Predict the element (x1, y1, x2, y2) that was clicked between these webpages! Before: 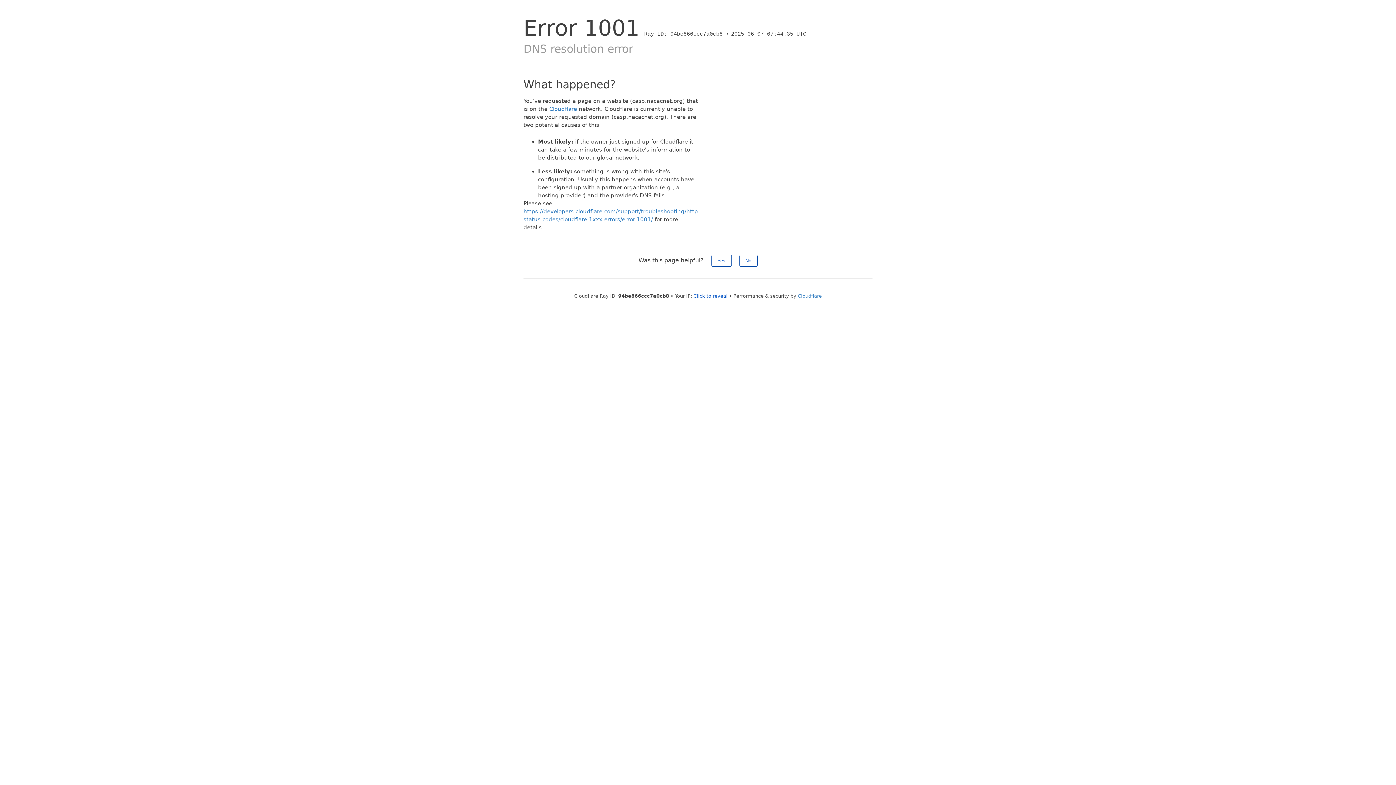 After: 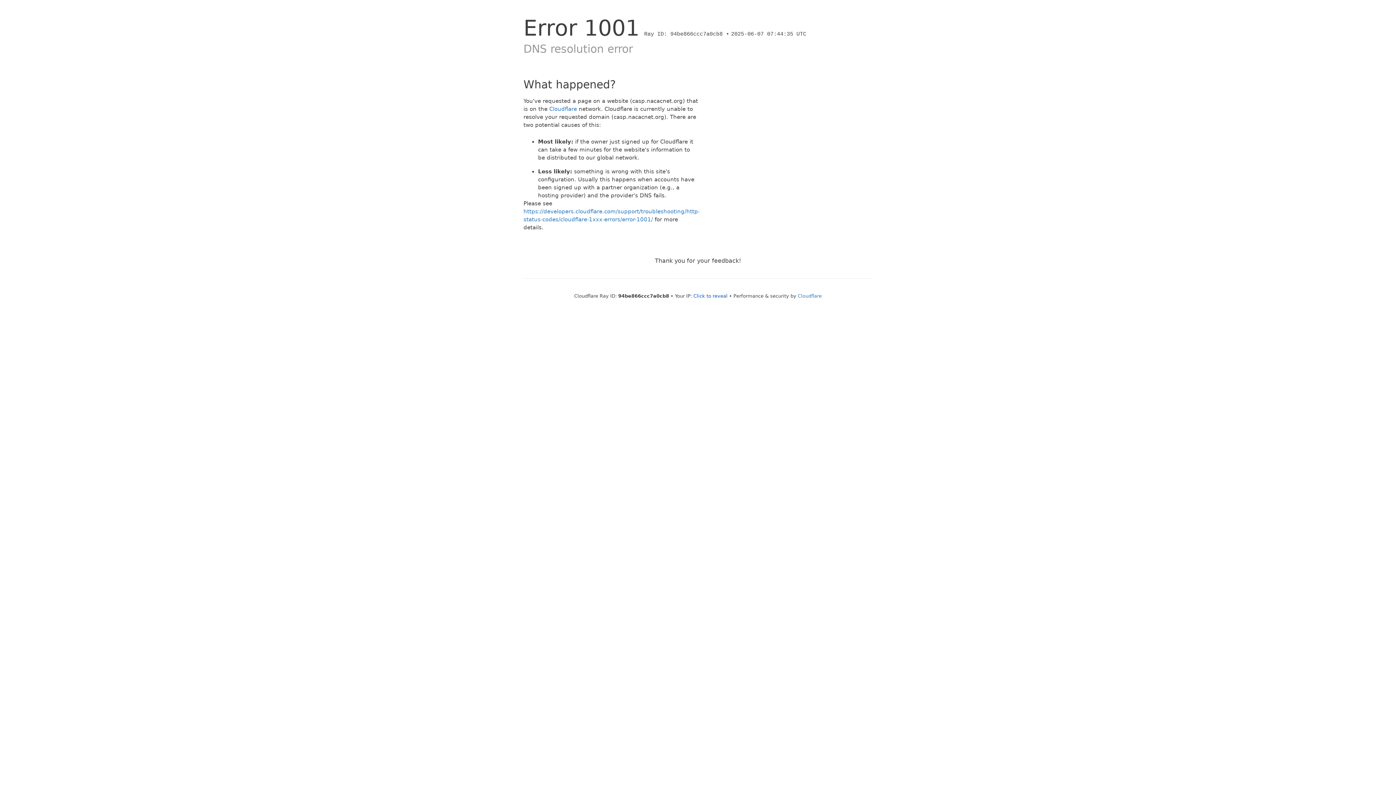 Action: bbox: (739, 254, 757, 266) label: No